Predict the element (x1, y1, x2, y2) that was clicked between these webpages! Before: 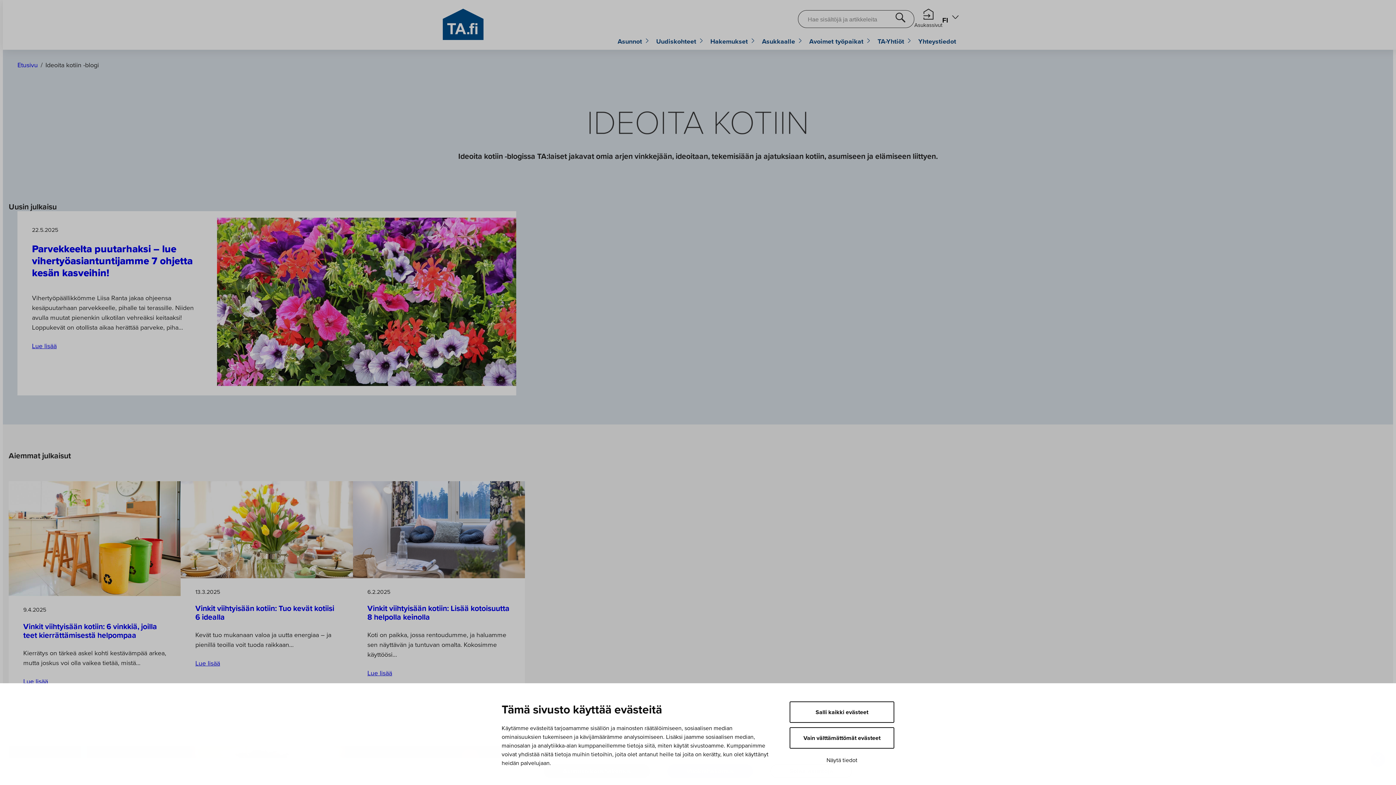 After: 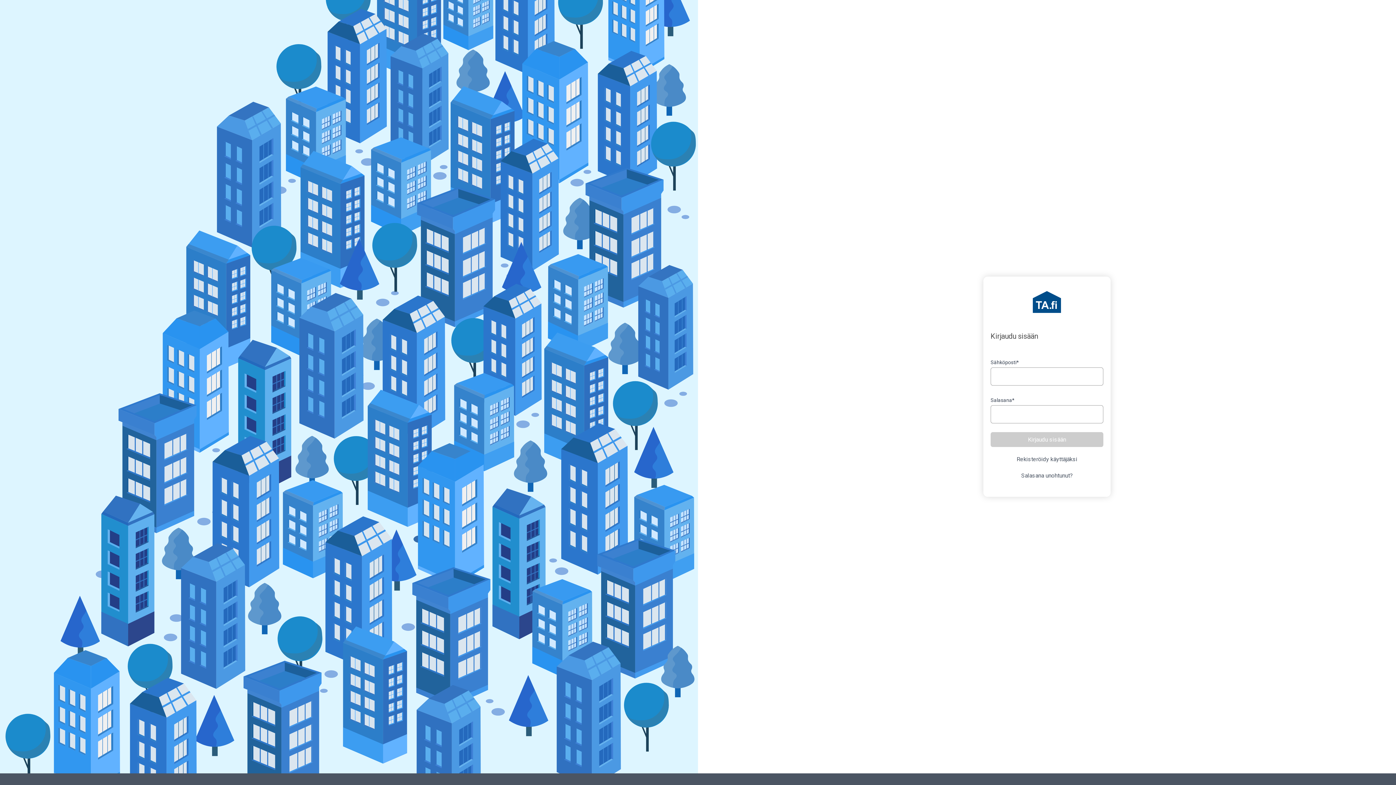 Action: bbox: (914, 8, 942, 29) label: Asukassivut